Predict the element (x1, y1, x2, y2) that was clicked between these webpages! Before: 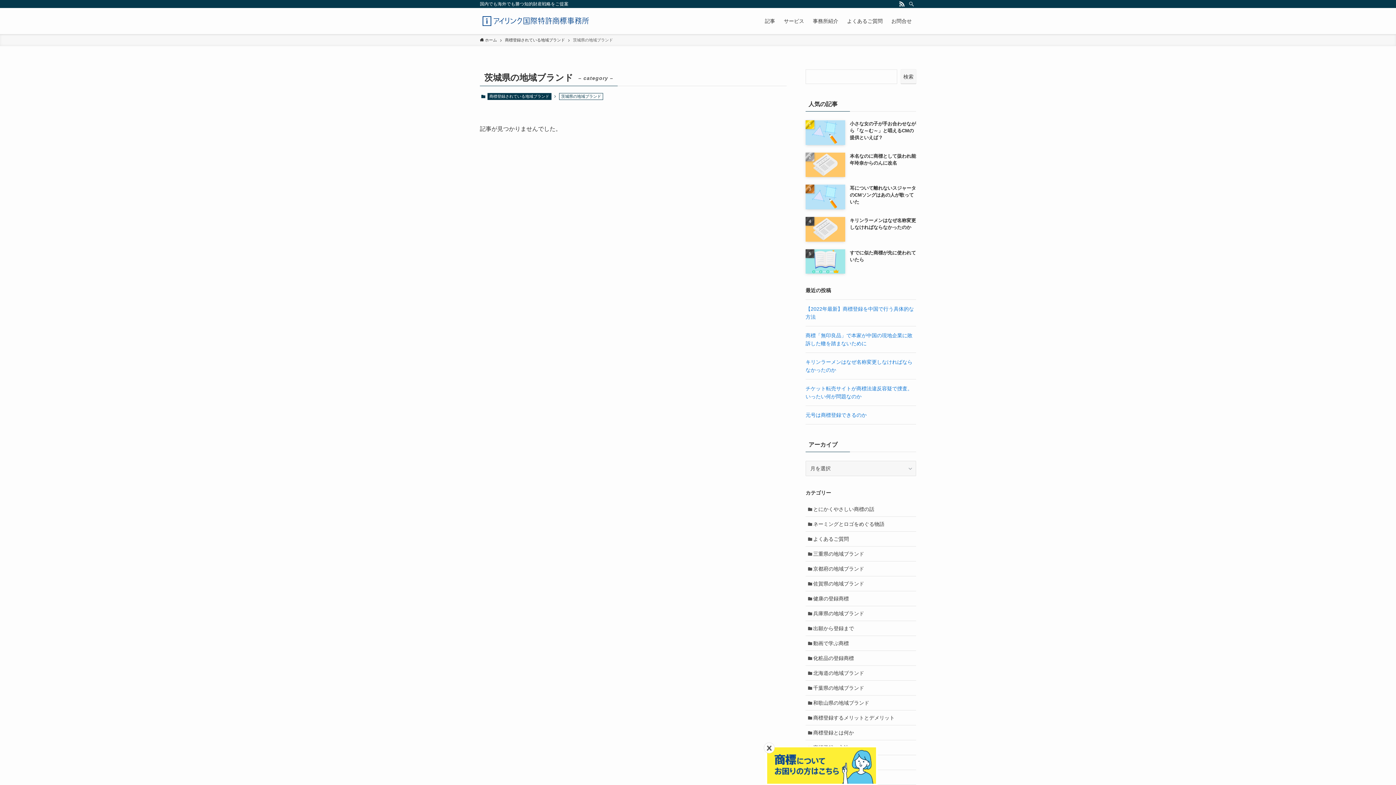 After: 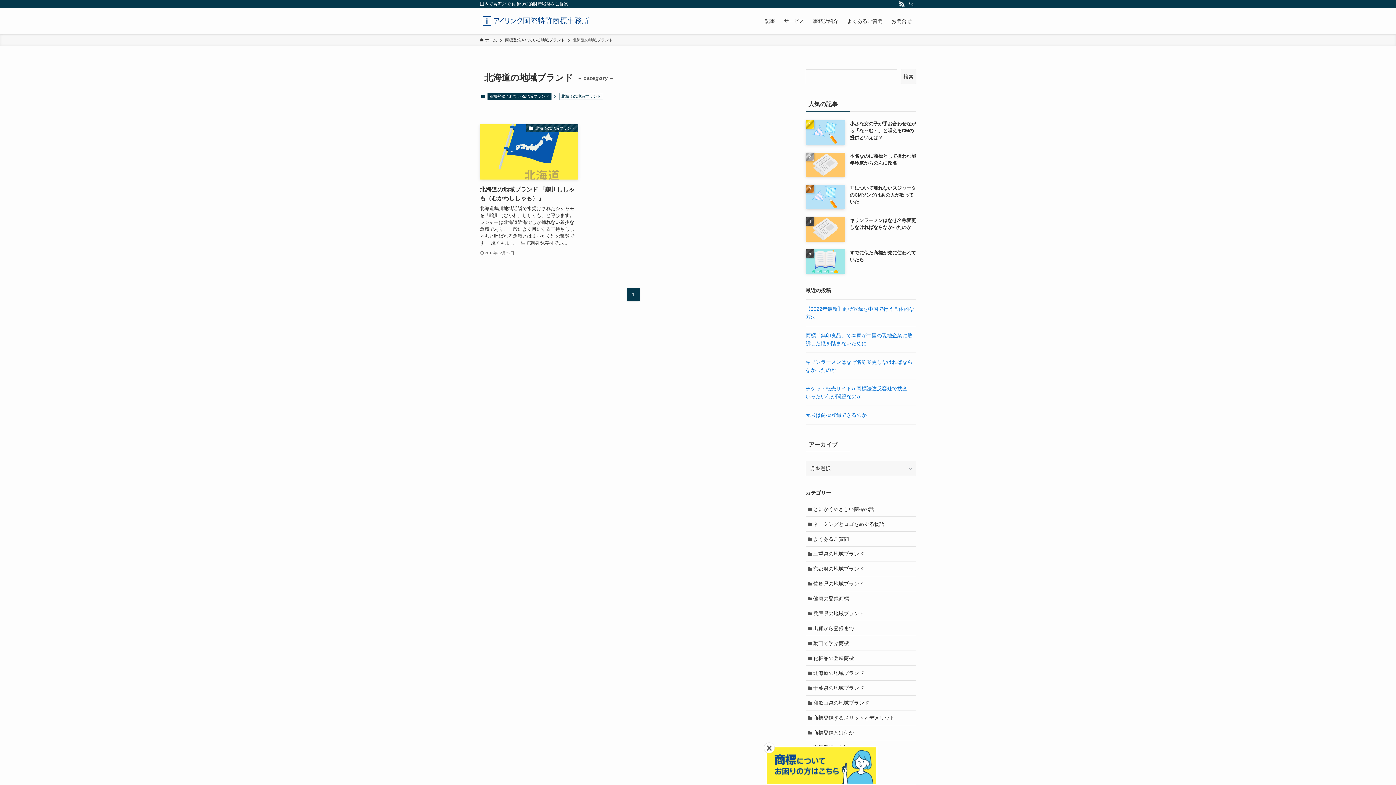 Action: label: 北海道の地域ブランド bbox: (805, 666, 916, 681)